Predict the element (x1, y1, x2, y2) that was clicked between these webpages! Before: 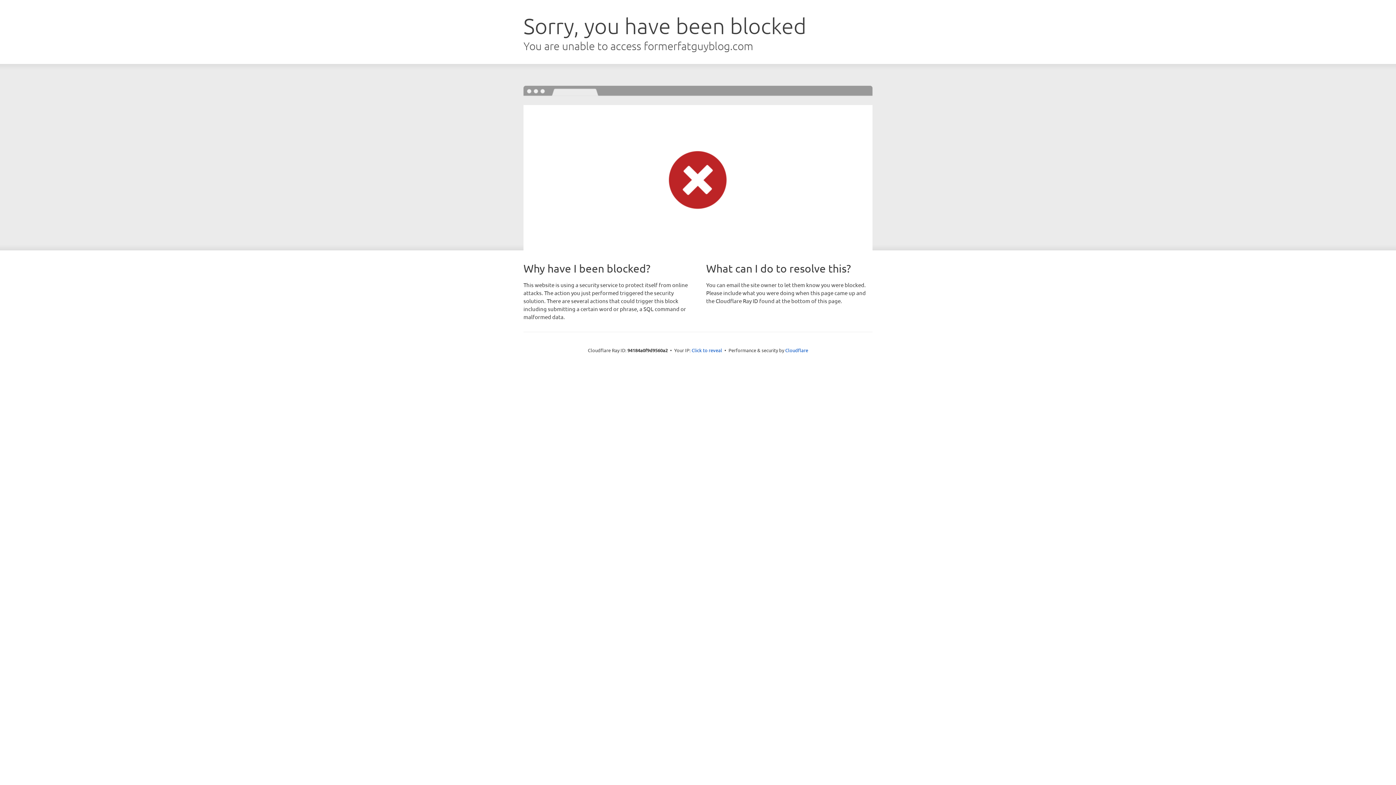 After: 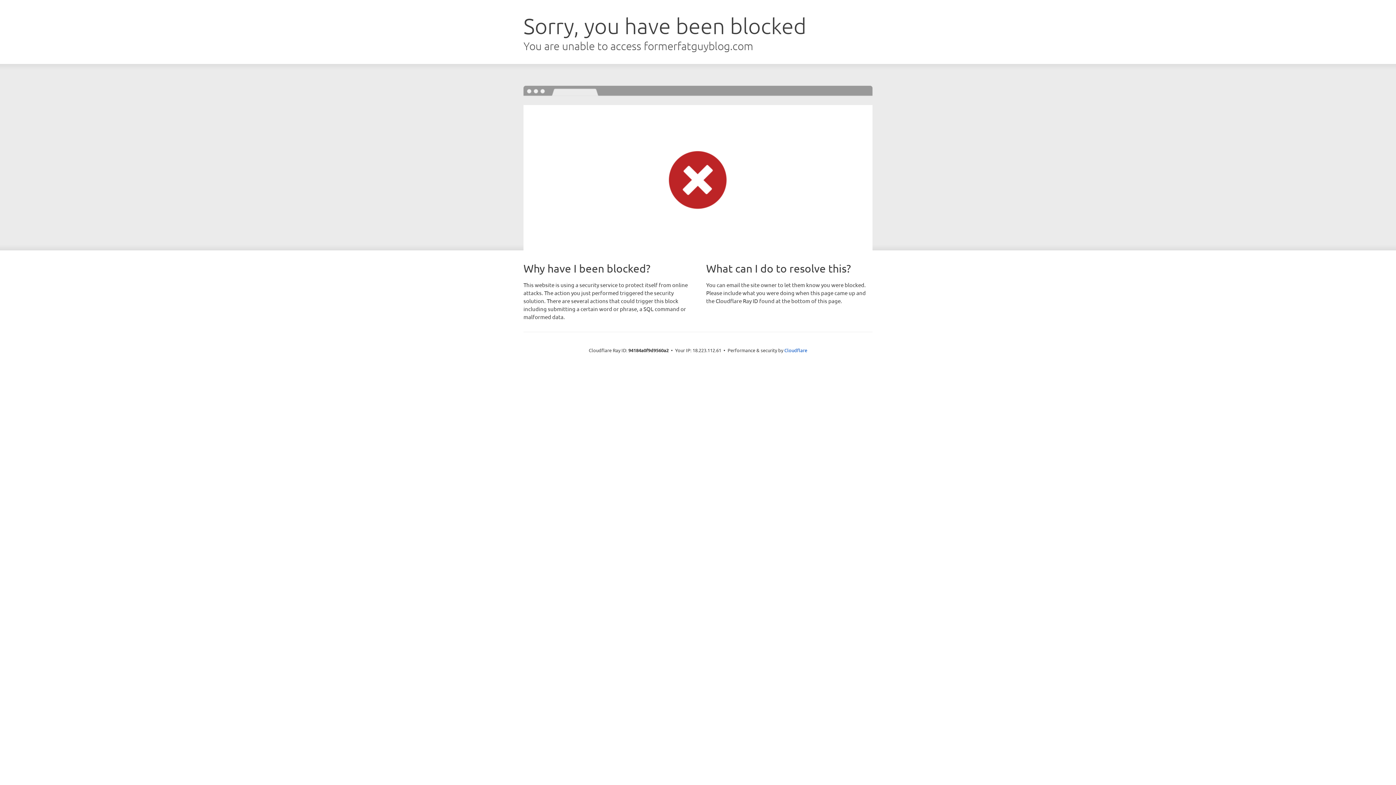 Action: bbox: (691, 346, 722, 353) label: Click to reveal